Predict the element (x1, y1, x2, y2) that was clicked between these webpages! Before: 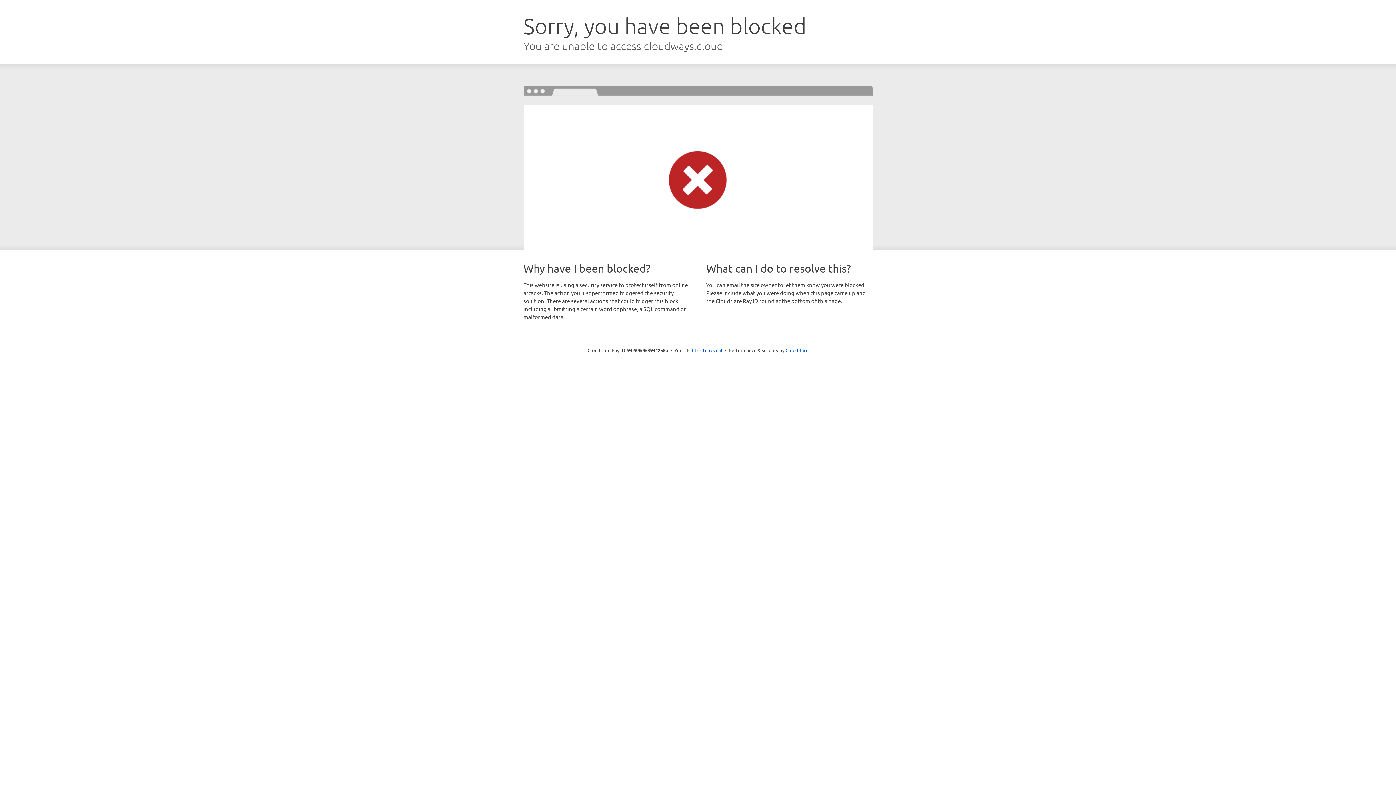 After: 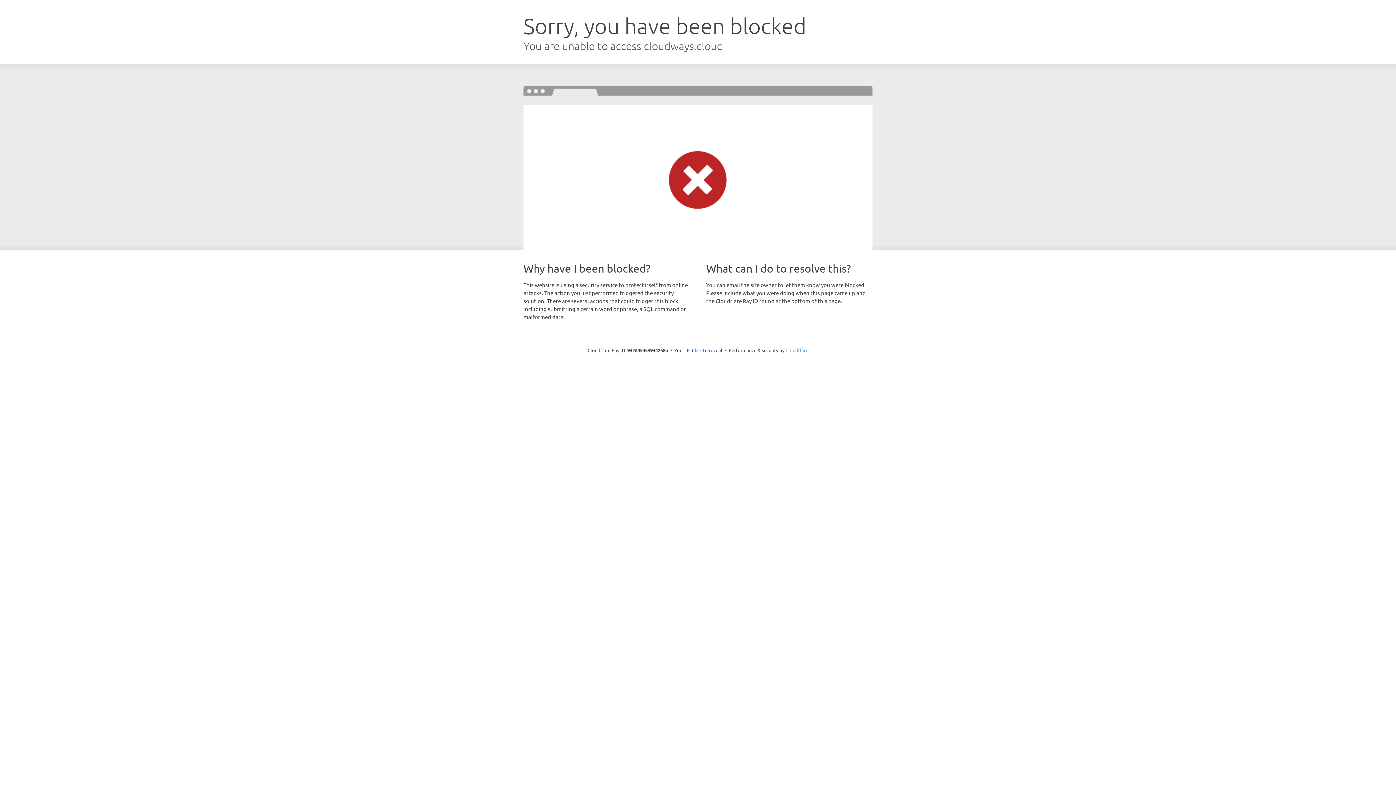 Action: label: Cloudflare bbox: (785, 347, 808, 353)